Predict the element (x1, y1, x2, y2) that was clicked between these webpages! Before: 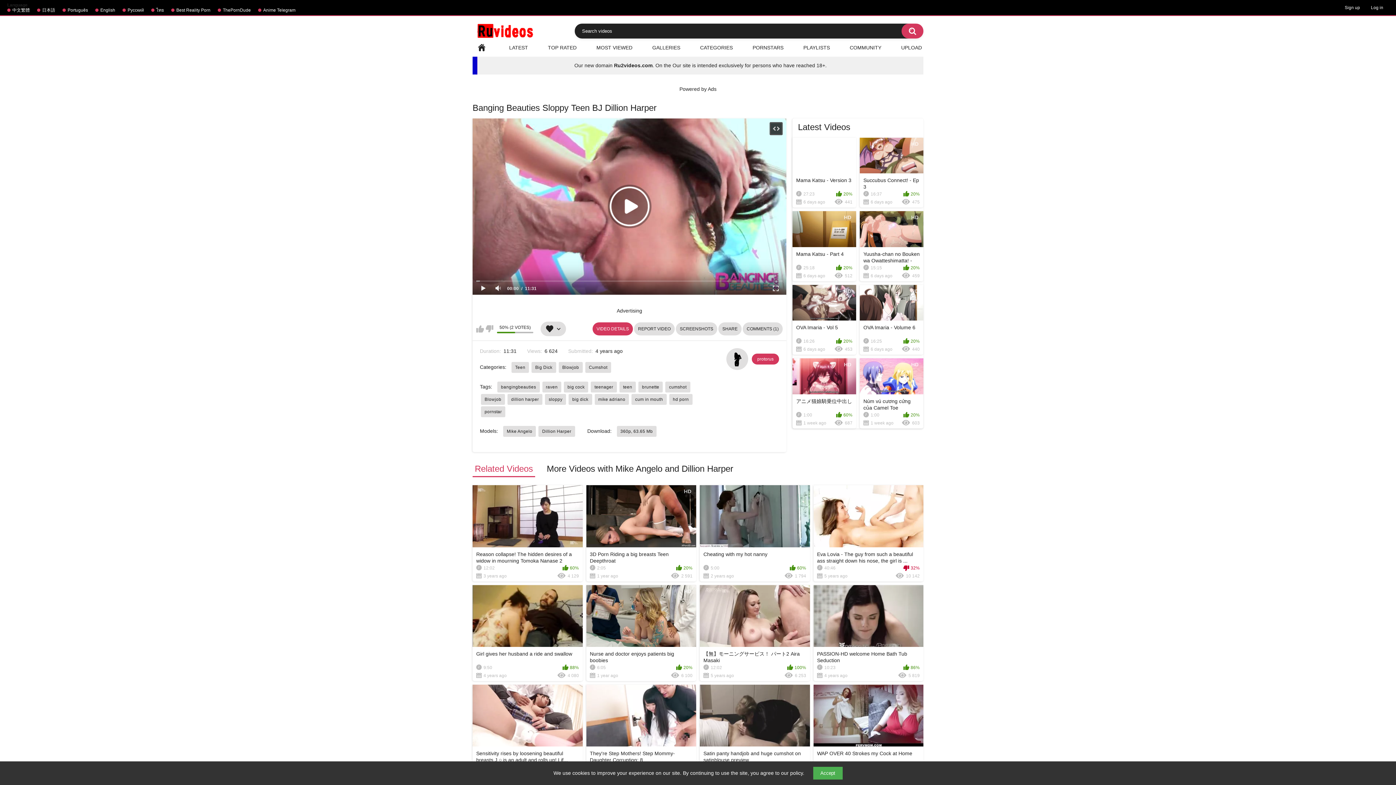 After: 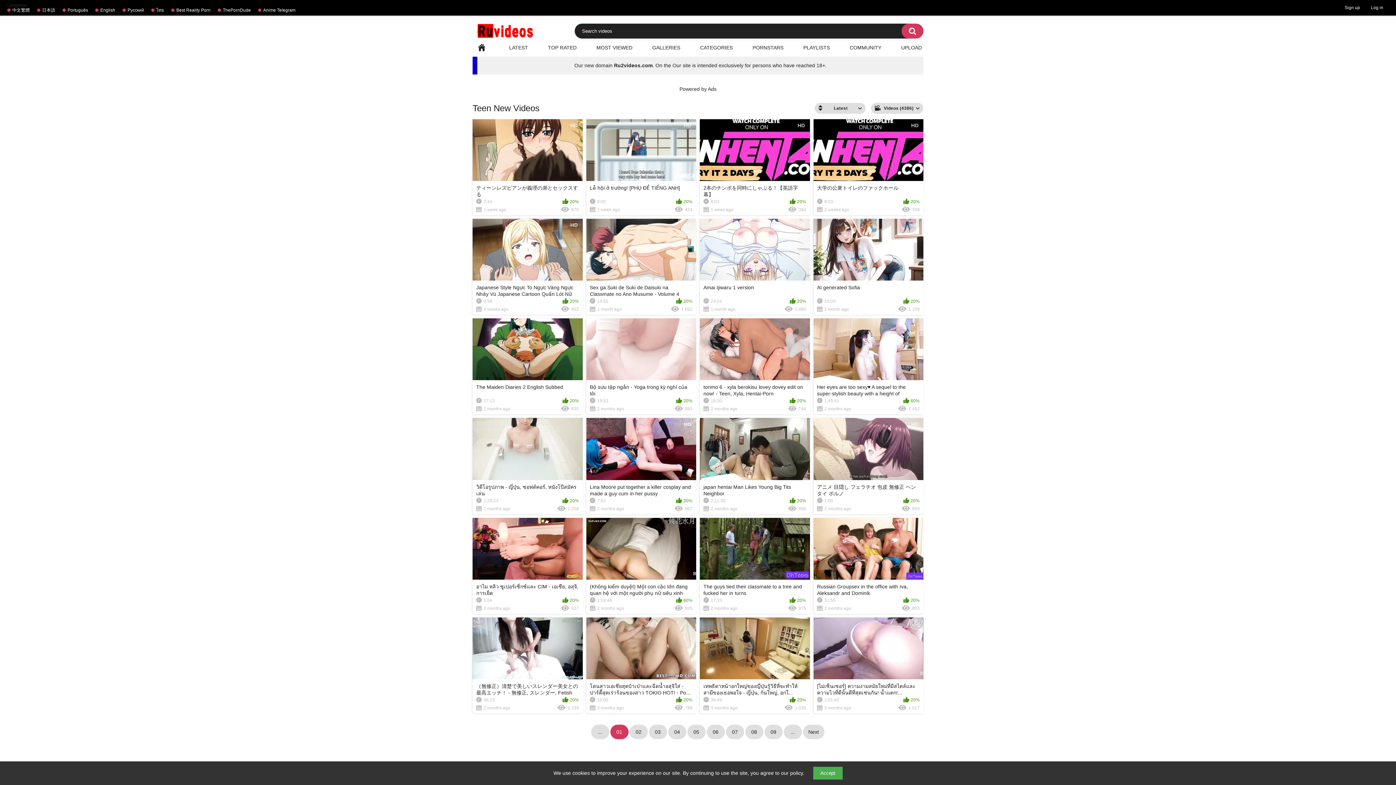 Action: bbox: (511, 362, 529, 373) label: Teen